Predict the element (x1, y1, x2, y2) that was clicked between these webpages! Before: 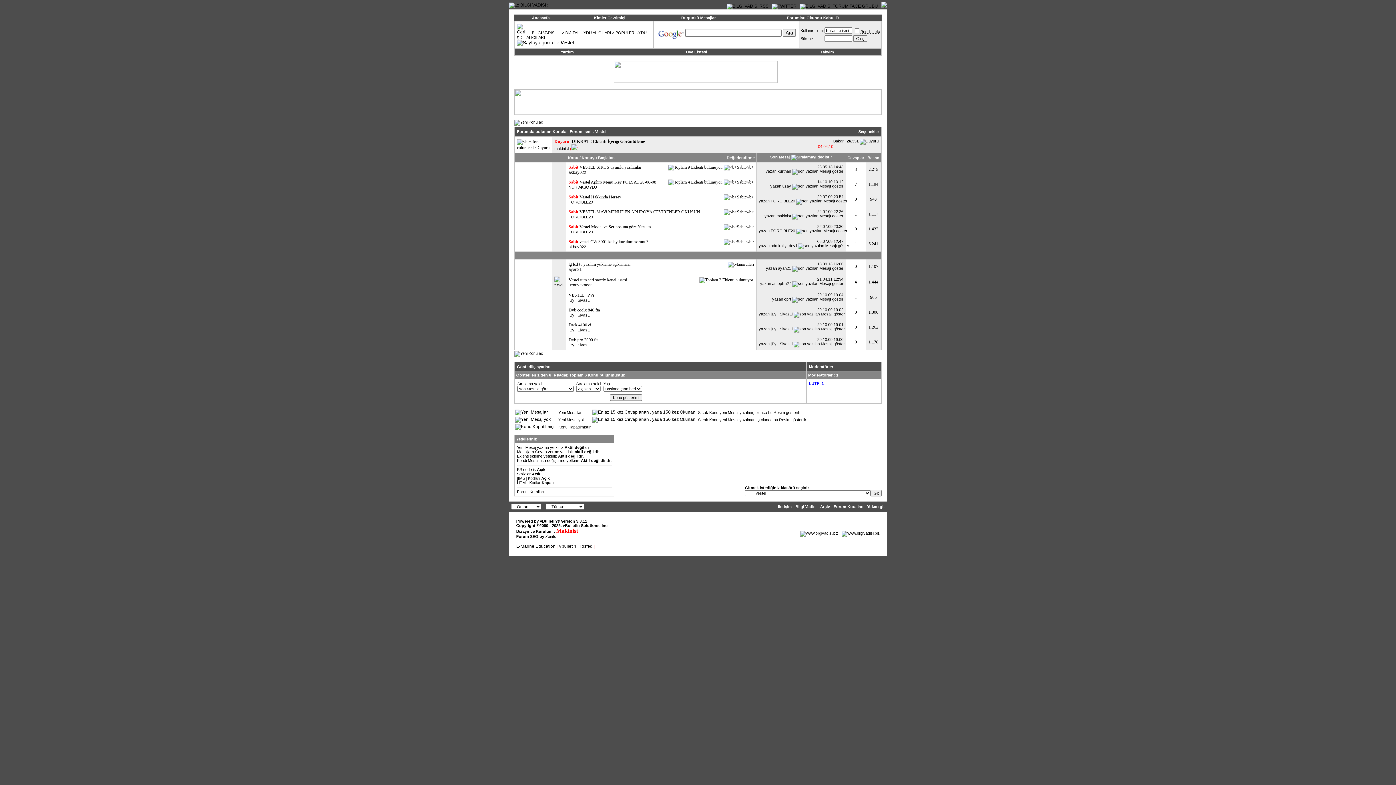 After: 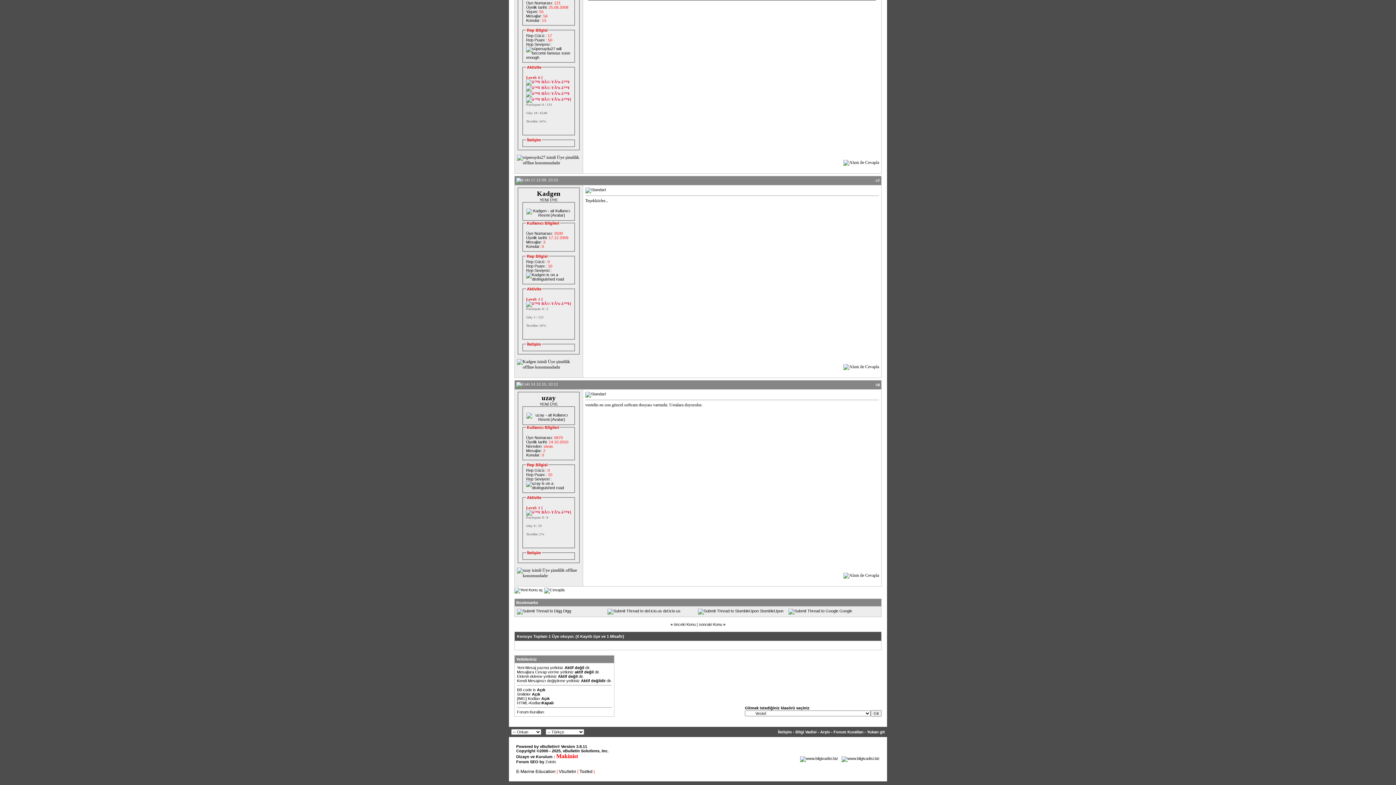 Action: bbox: (792, 184, 843, 188)